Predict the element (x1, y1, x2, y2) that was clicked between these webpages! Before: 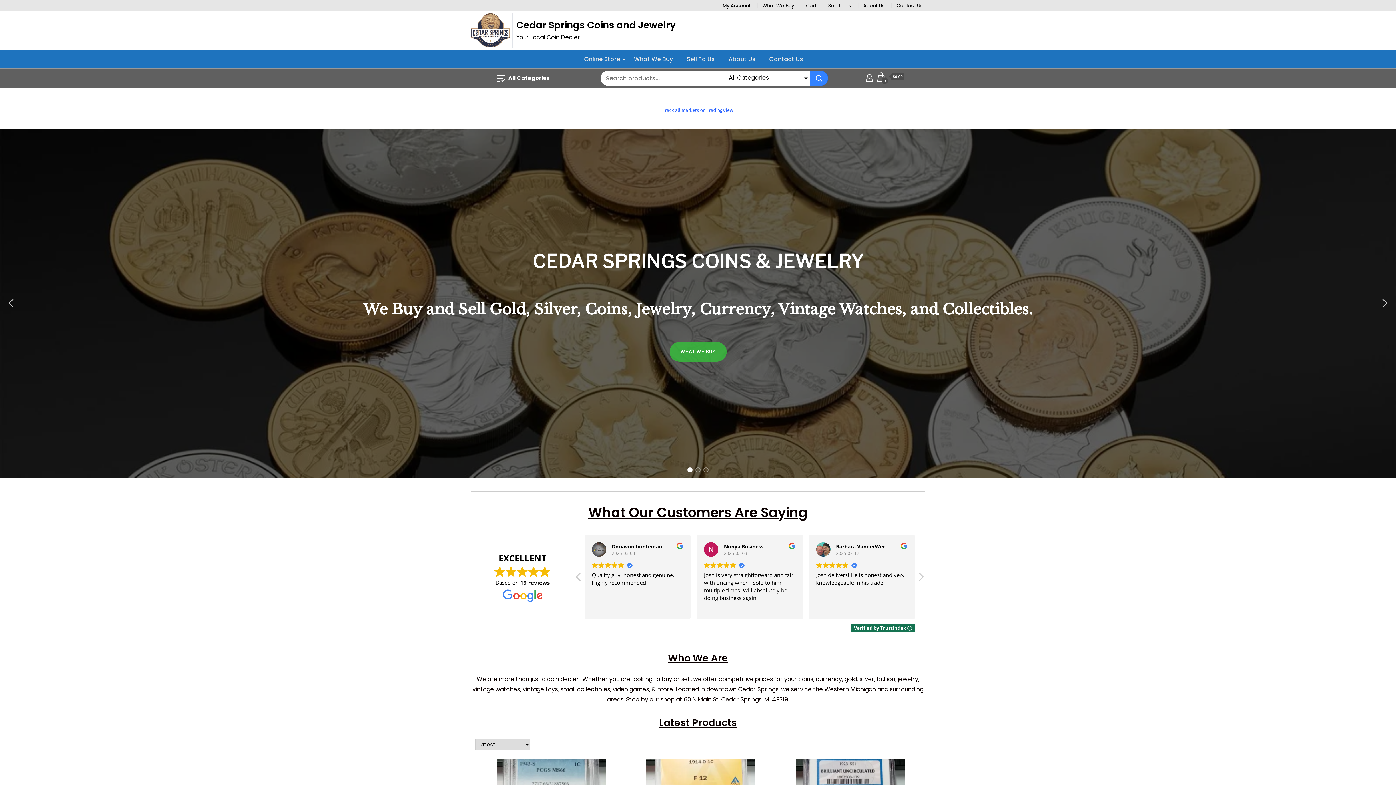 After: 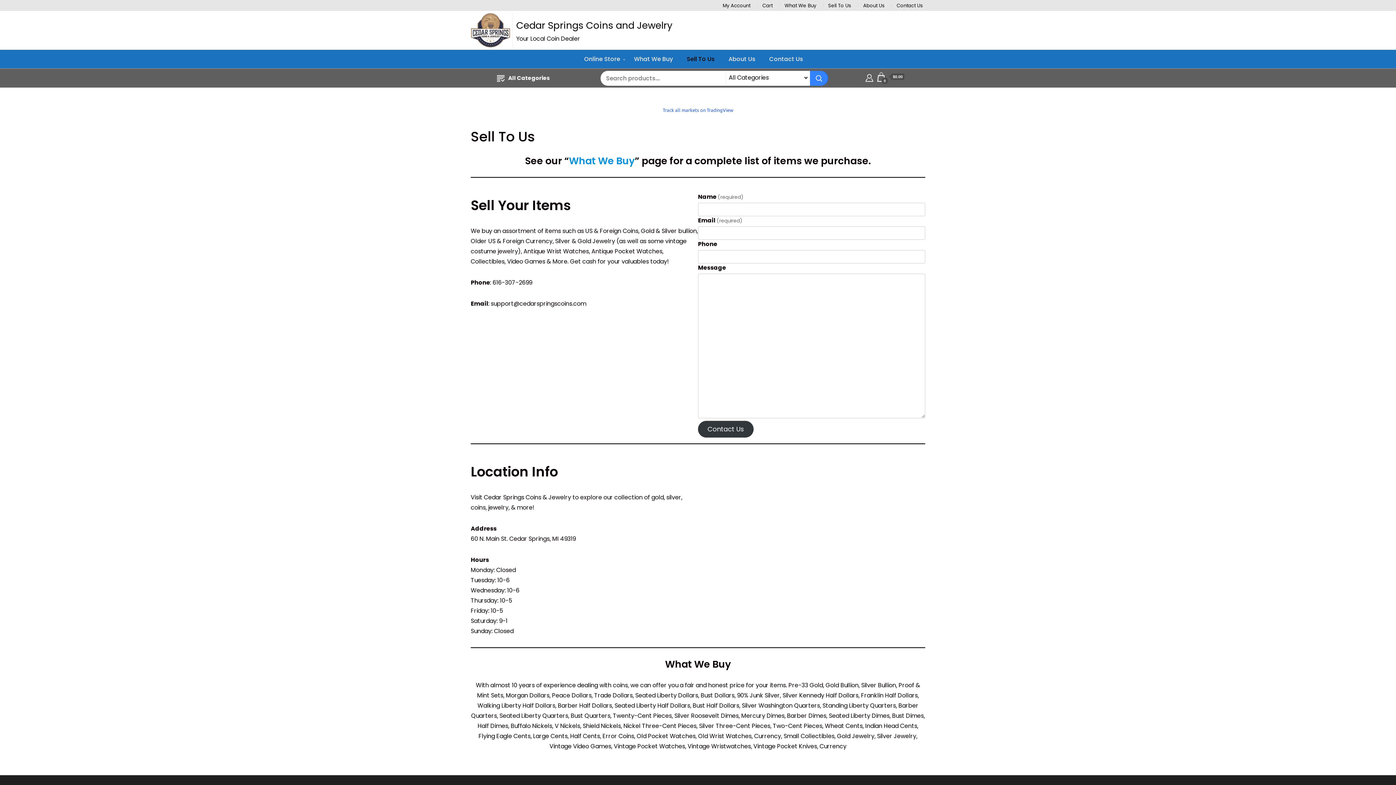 Action: label: Sell To Us bbox: (680, 49, 721, 68)